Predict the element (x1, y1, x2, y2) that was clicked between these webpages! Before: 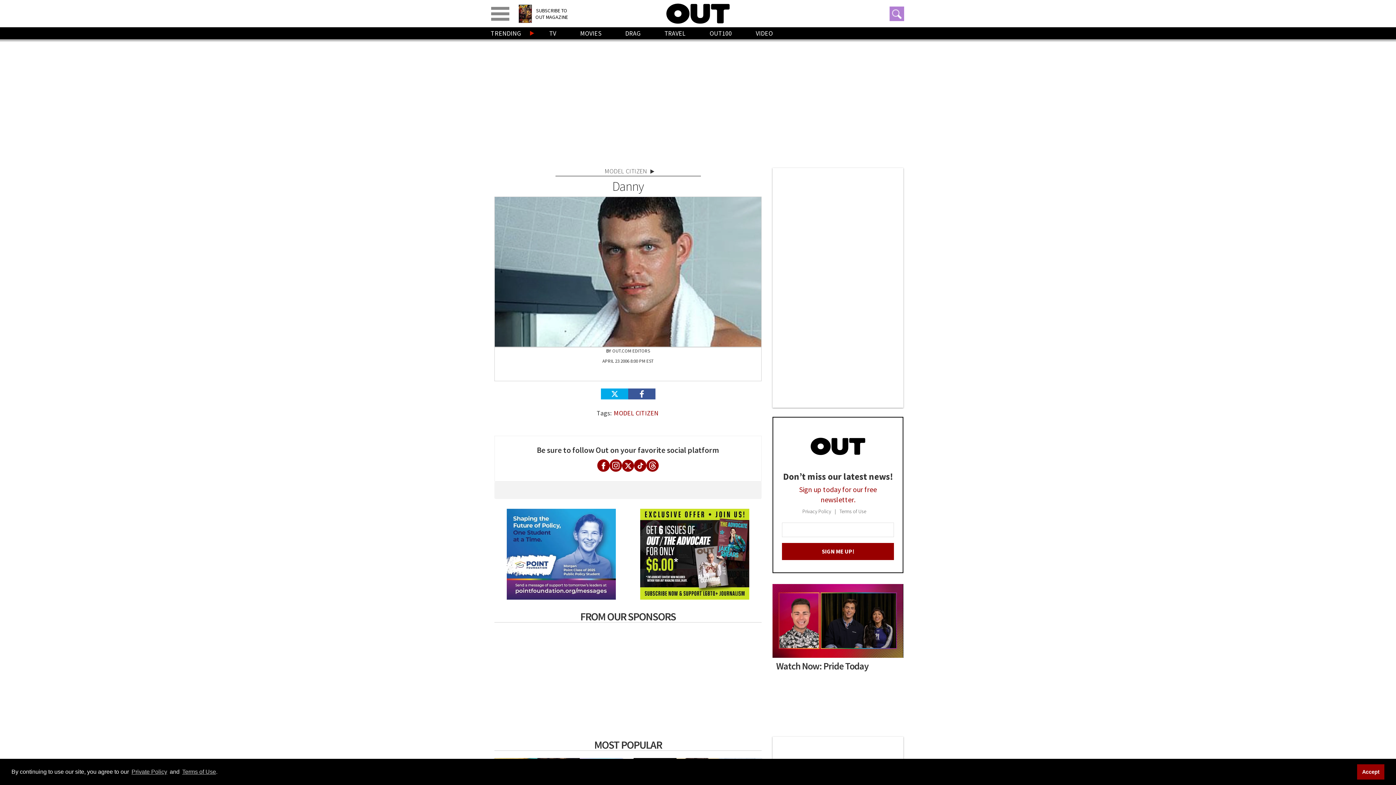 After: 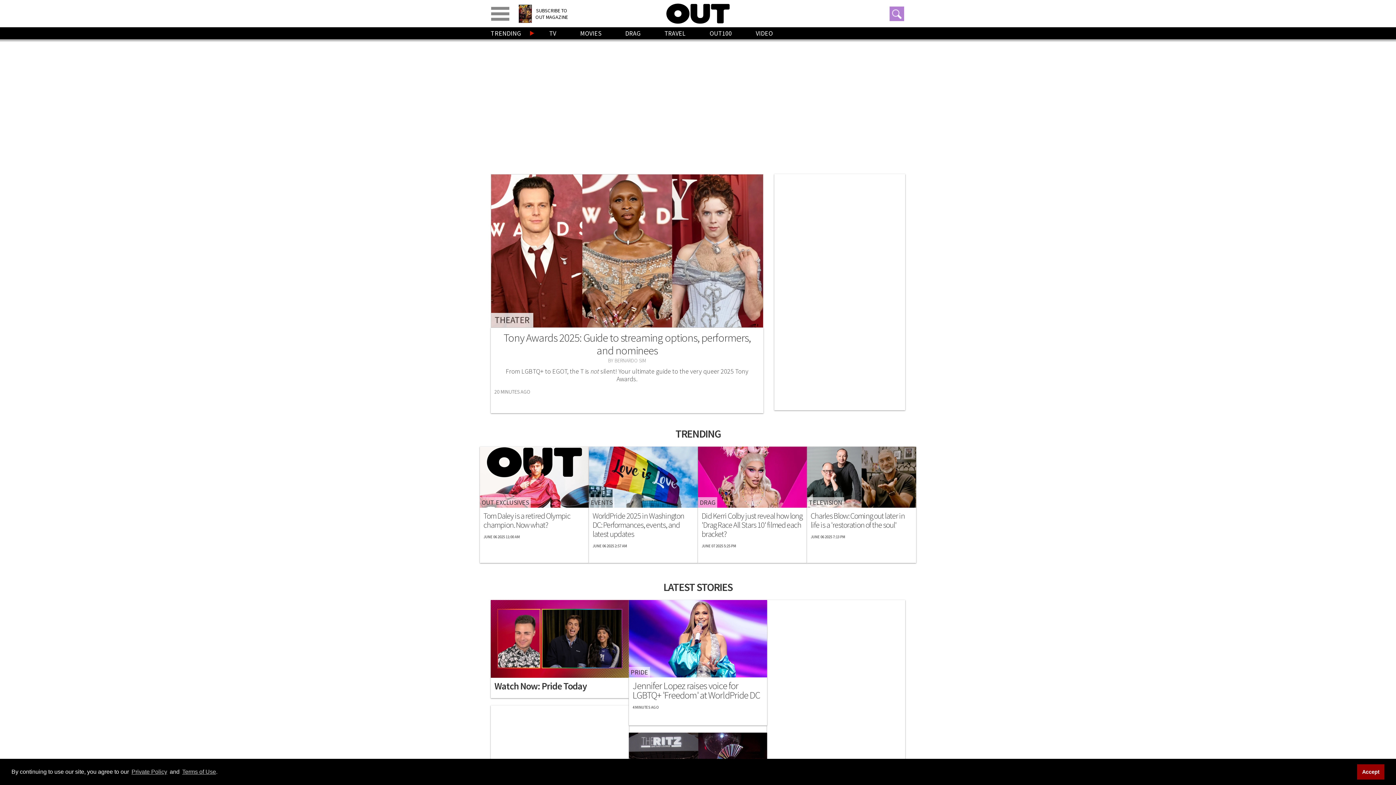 Action: bbox: (666, 3, 729, 23)